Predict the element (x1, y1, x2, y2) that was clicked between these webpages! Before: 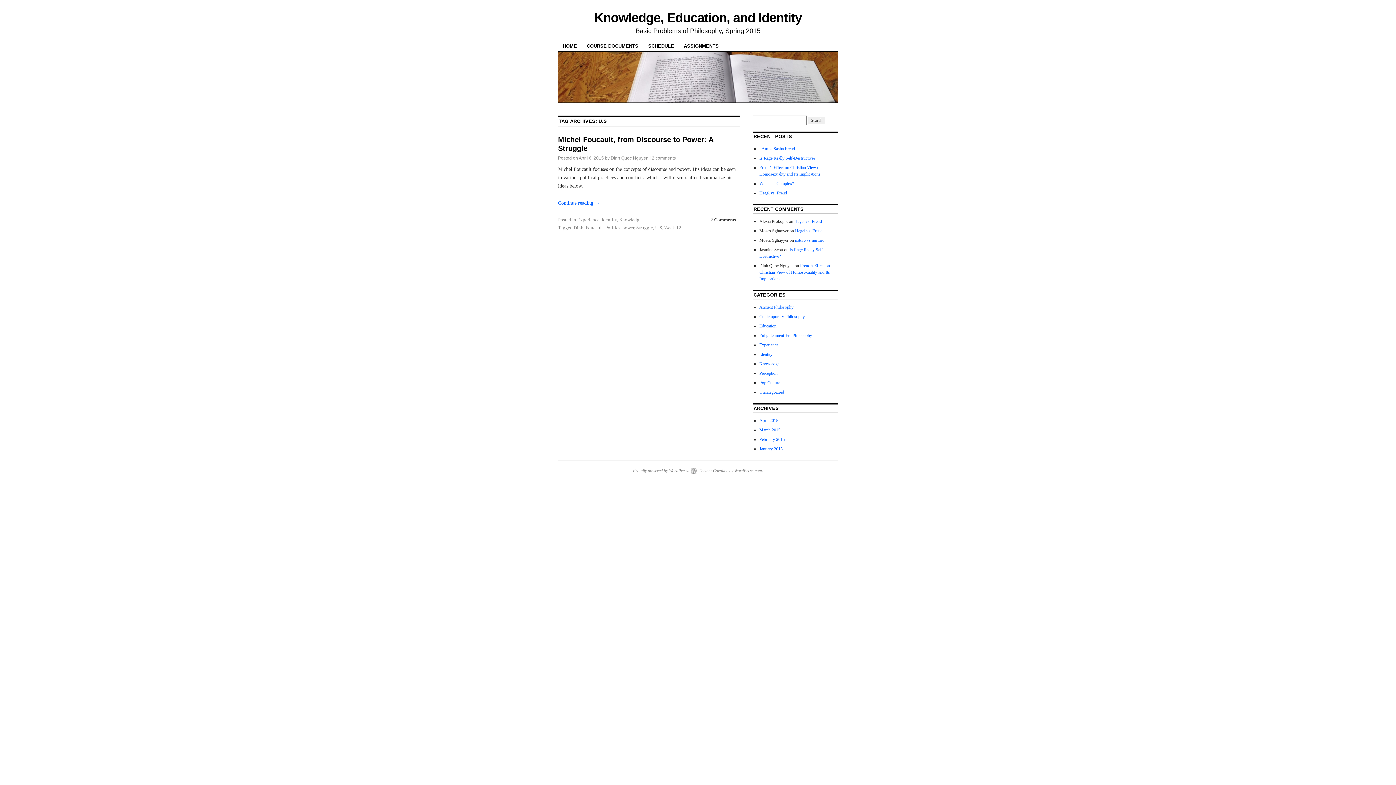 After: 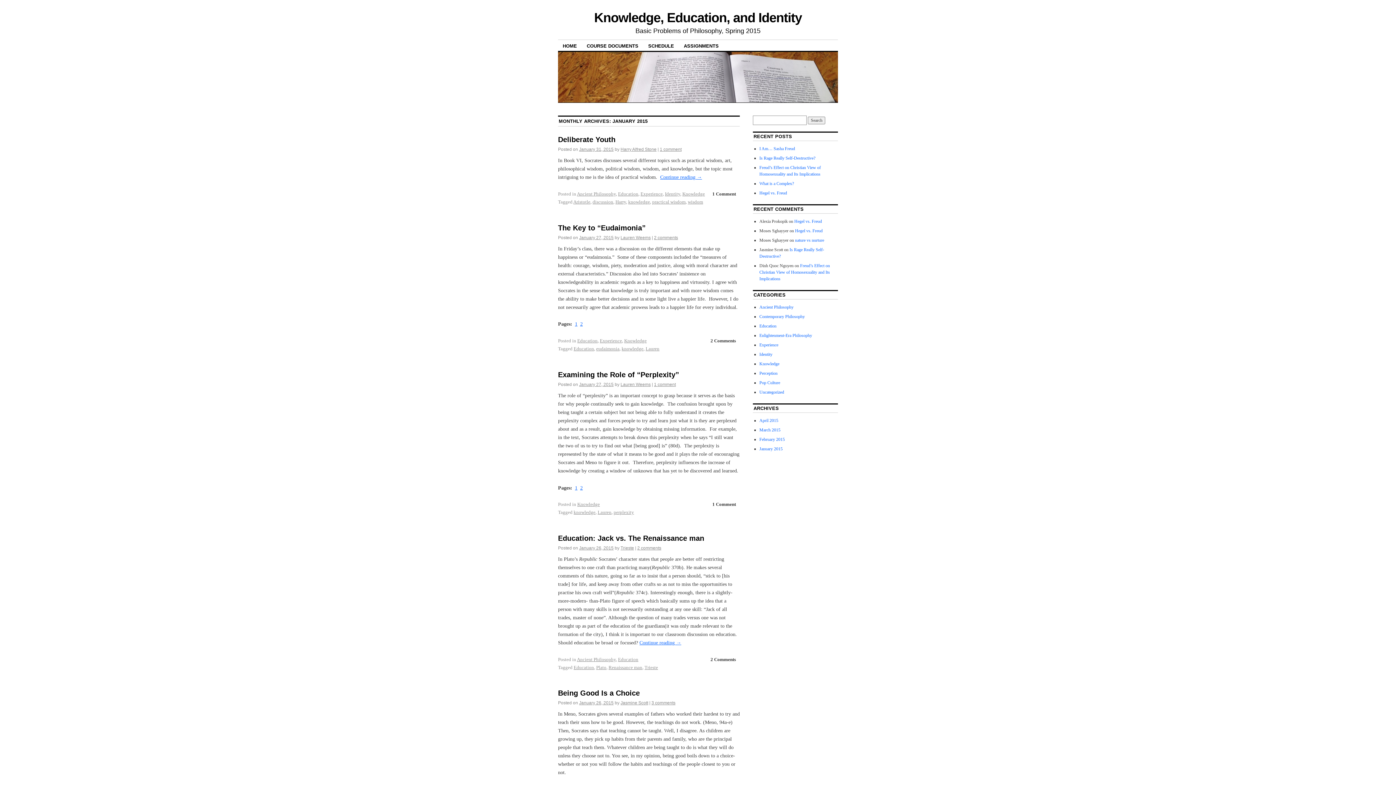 Action: bbox: (759, 446, 782, 451) label: January 2015